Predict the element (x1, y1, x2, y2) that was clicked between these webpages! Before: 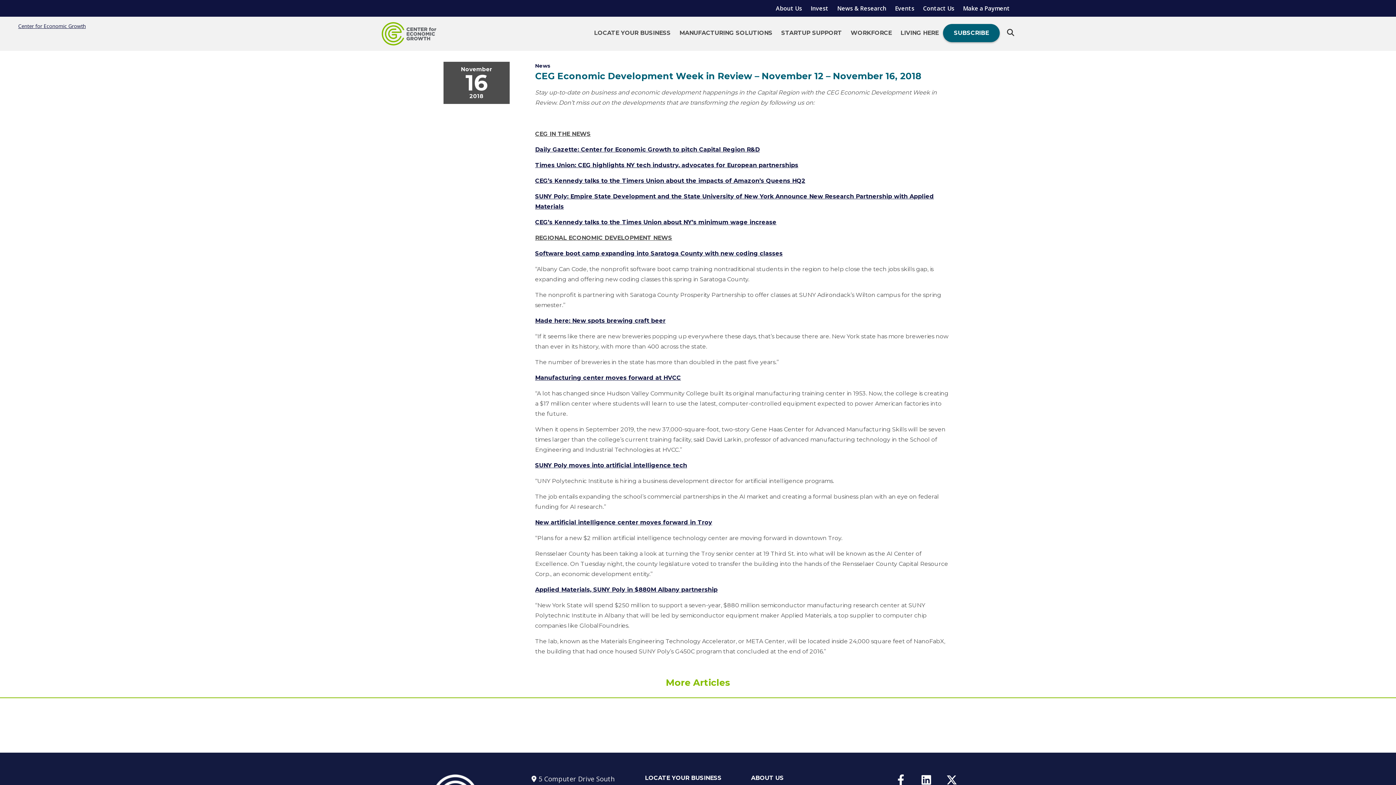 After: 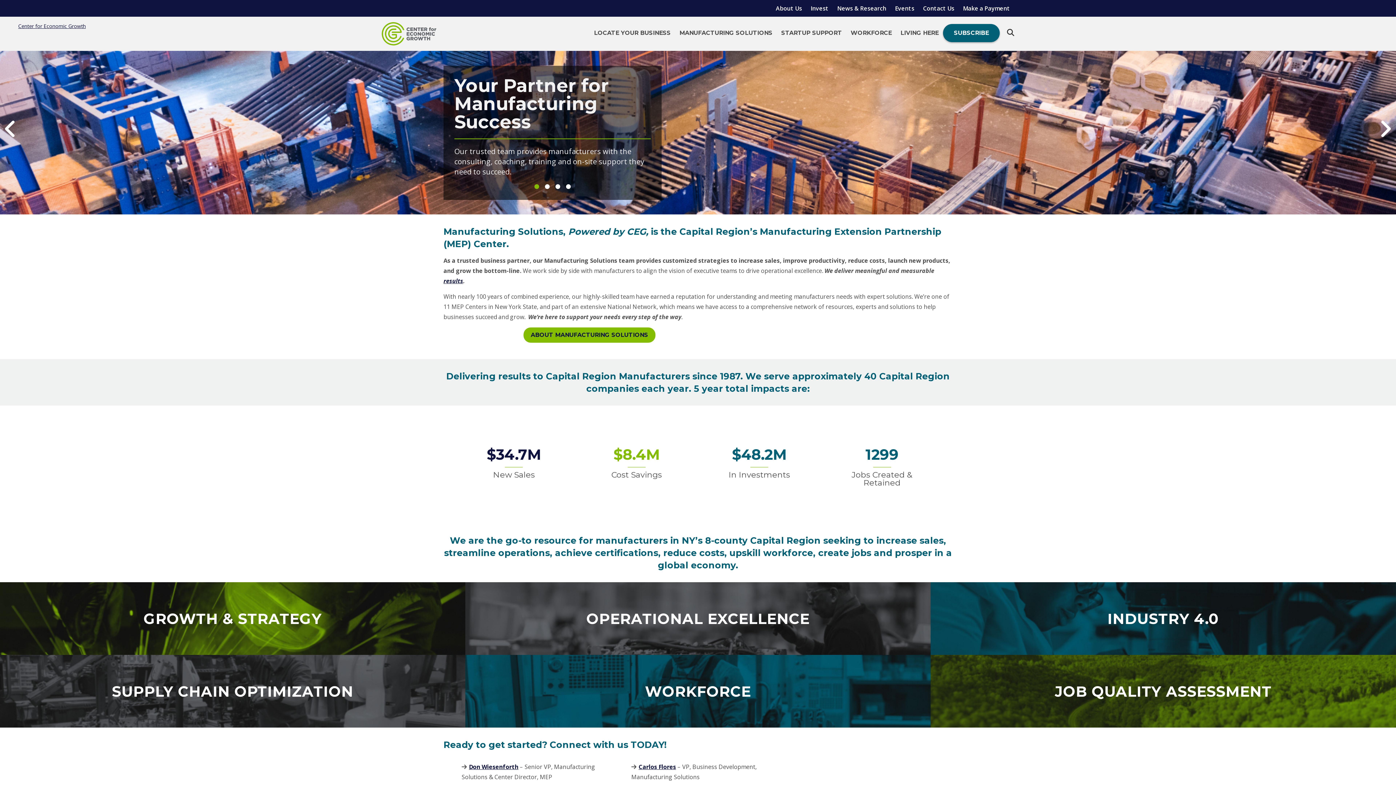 Action: label: MANUFACTURING SOLUTIONS bbox: (675, 28, 777, 37)